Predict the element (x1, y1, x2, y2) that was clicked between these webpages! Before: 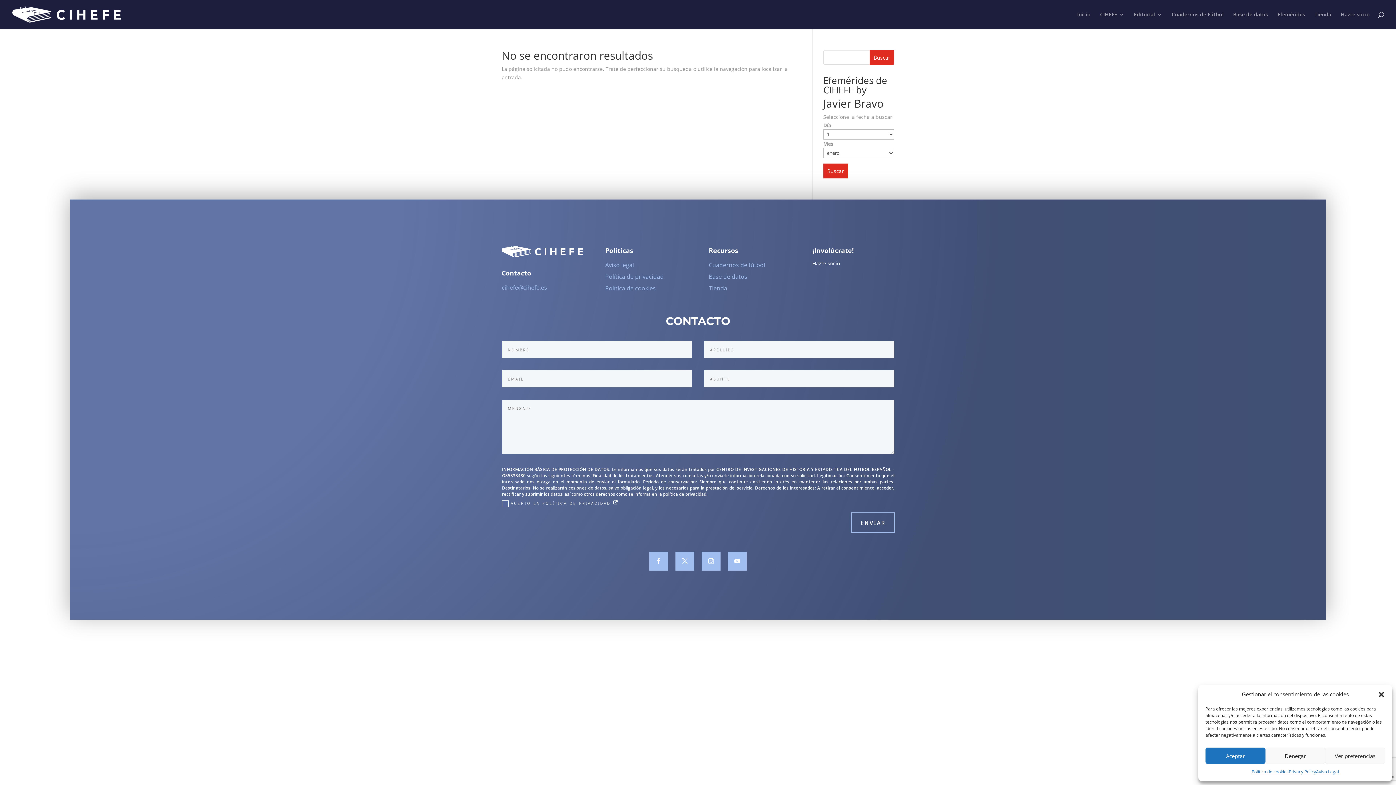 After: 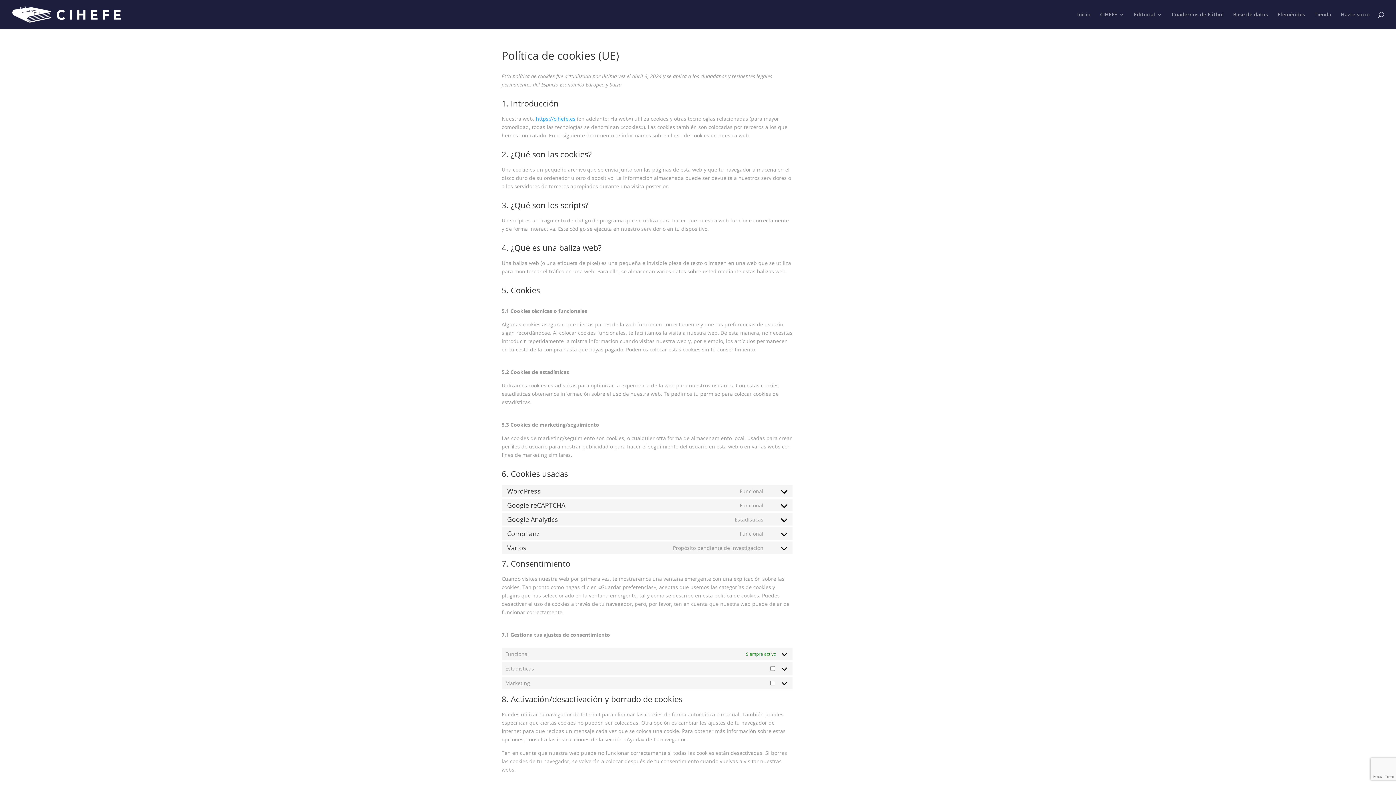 Action: bbox: (1252, 768, 1289, 776) label: Política de cookies